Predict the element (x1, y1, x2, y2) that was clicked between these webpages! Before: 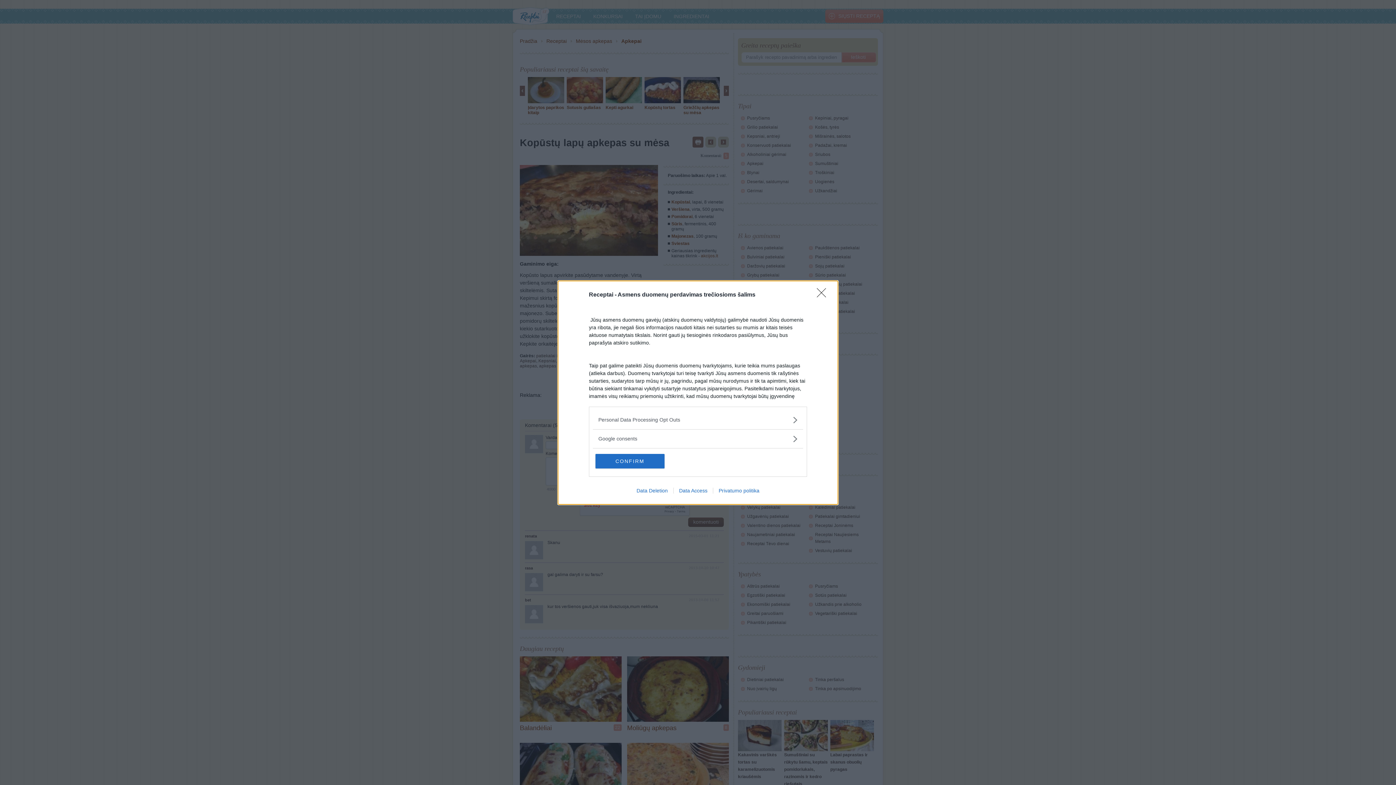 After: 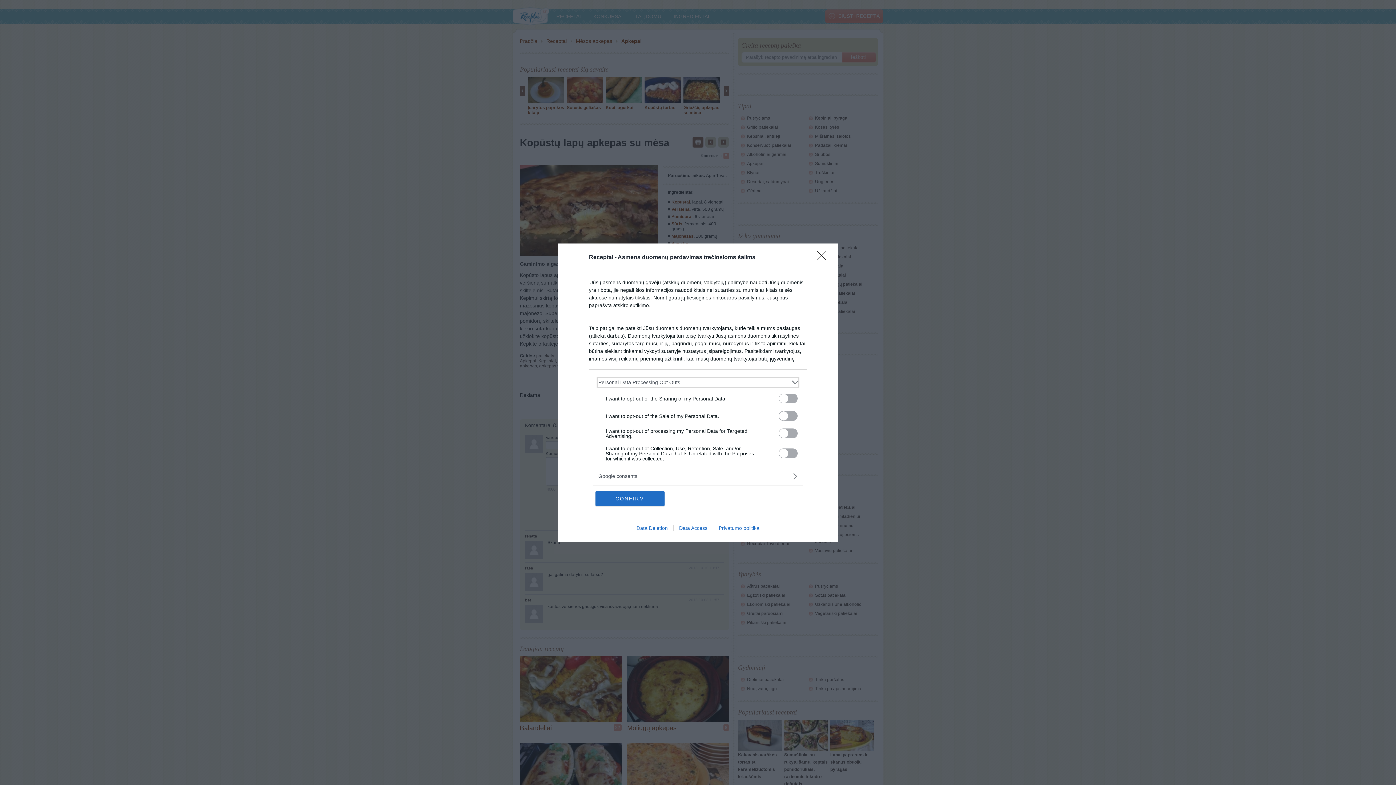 Action: bbox: (598, 416, 797, 423) label: Opt-Outs